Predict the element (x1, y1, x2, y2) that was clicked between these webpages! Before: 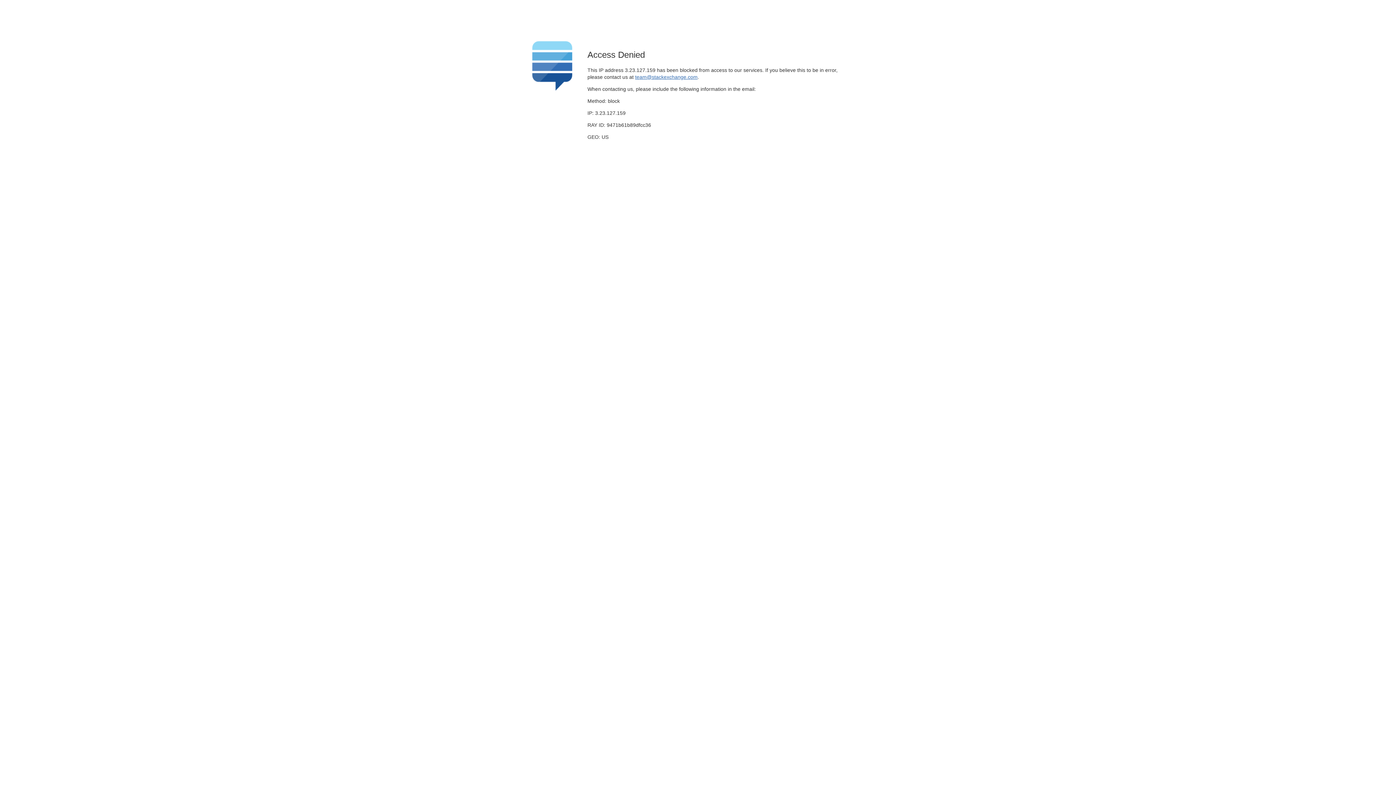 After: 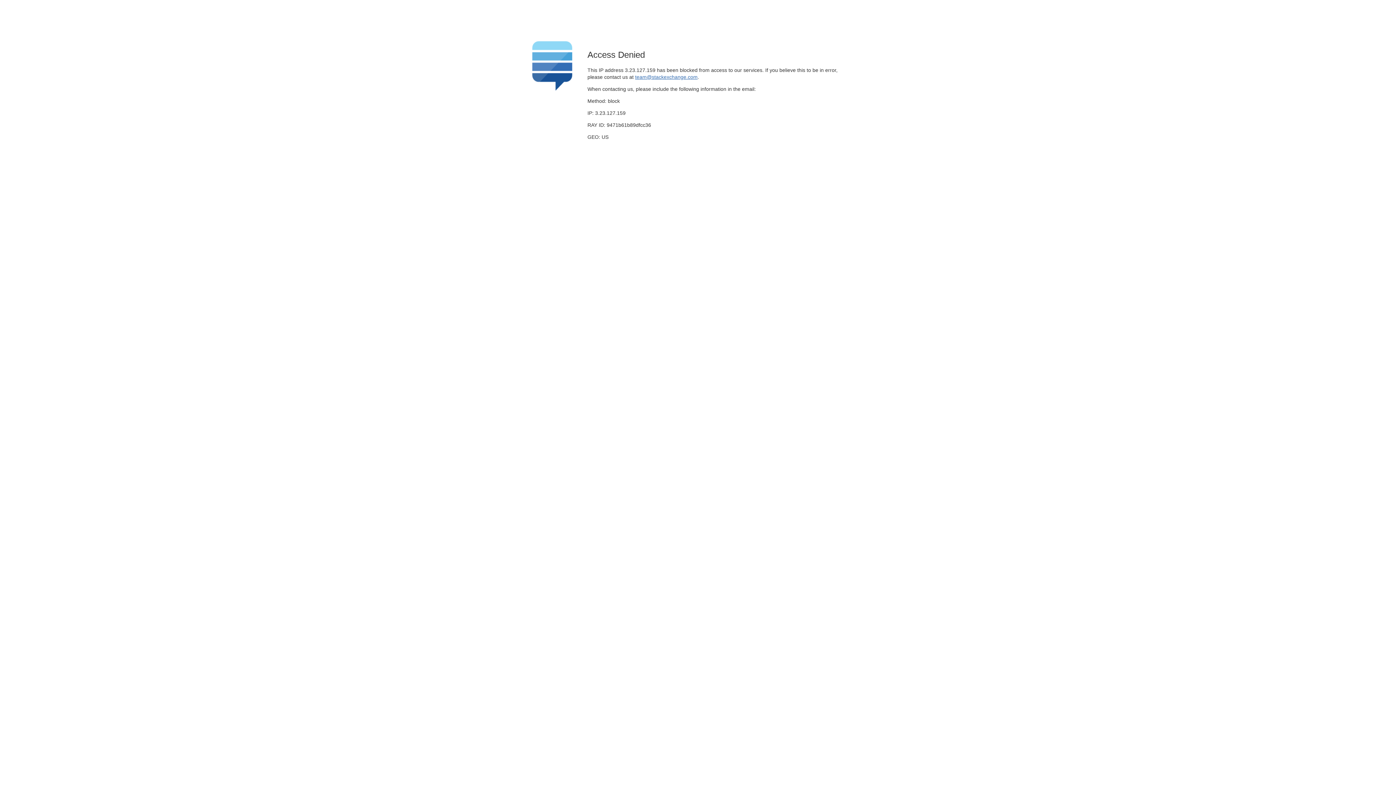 Action: bbox: (635, 74, 697, 79) label: team@stackexchange.com